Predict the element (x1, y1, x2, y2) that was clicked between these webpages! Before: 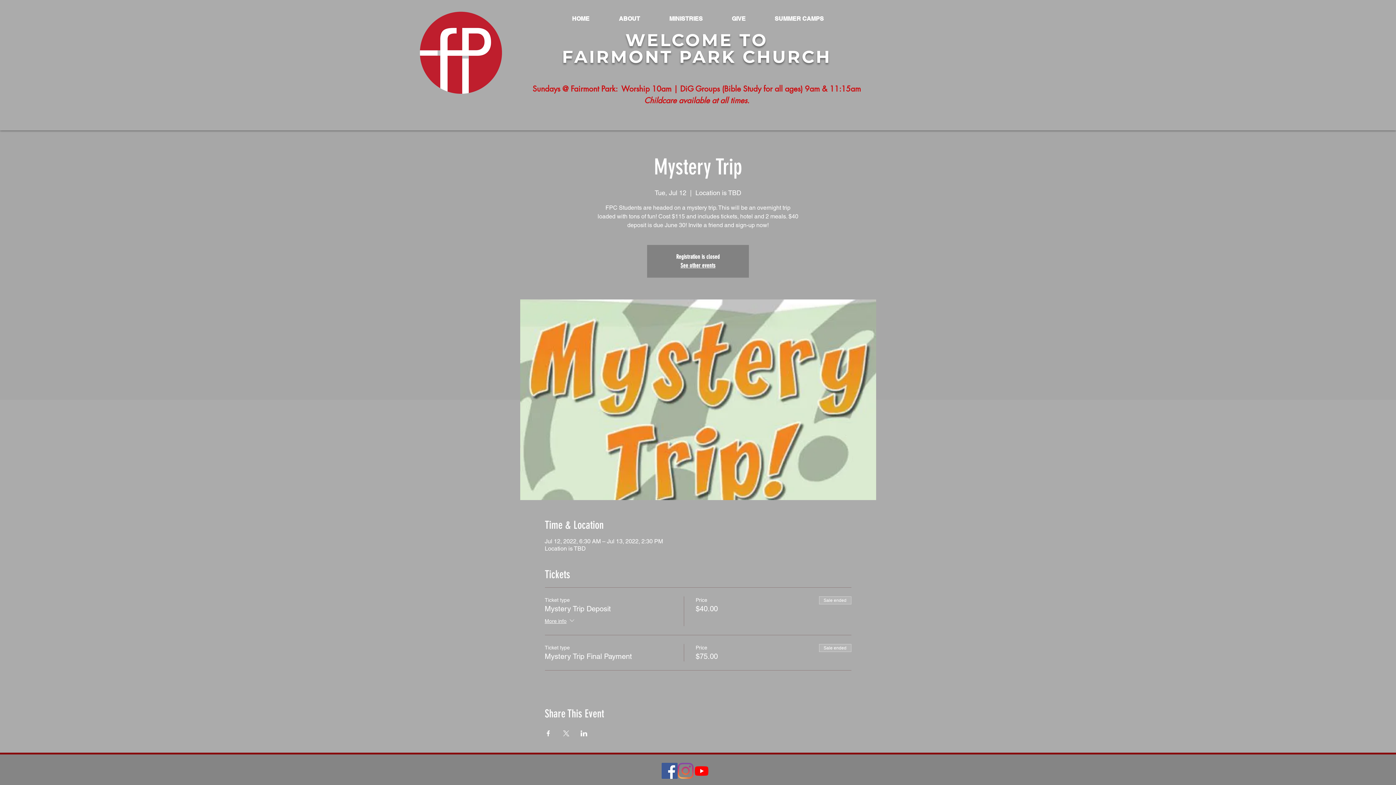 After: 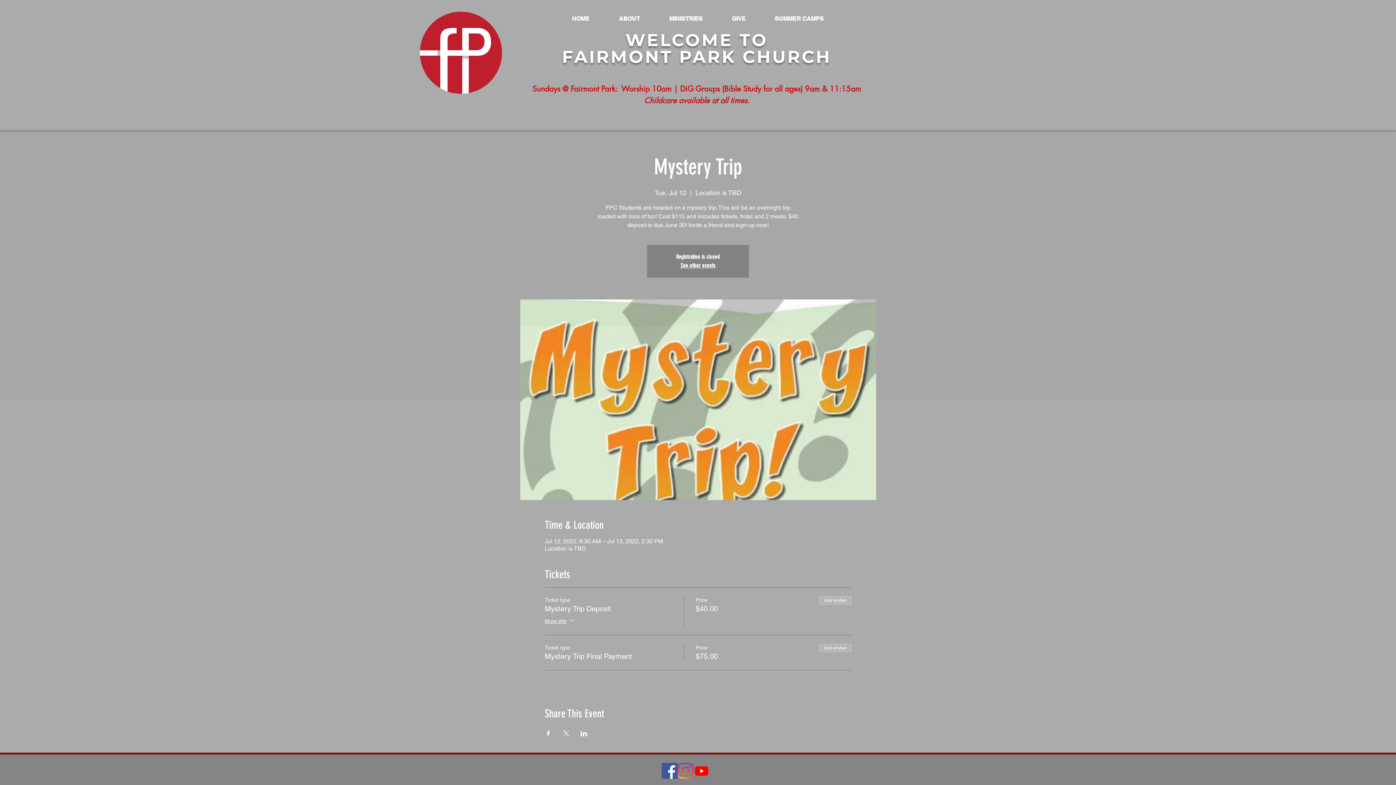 Action: label: Youtube bbox: (693, 763, 709, 779)